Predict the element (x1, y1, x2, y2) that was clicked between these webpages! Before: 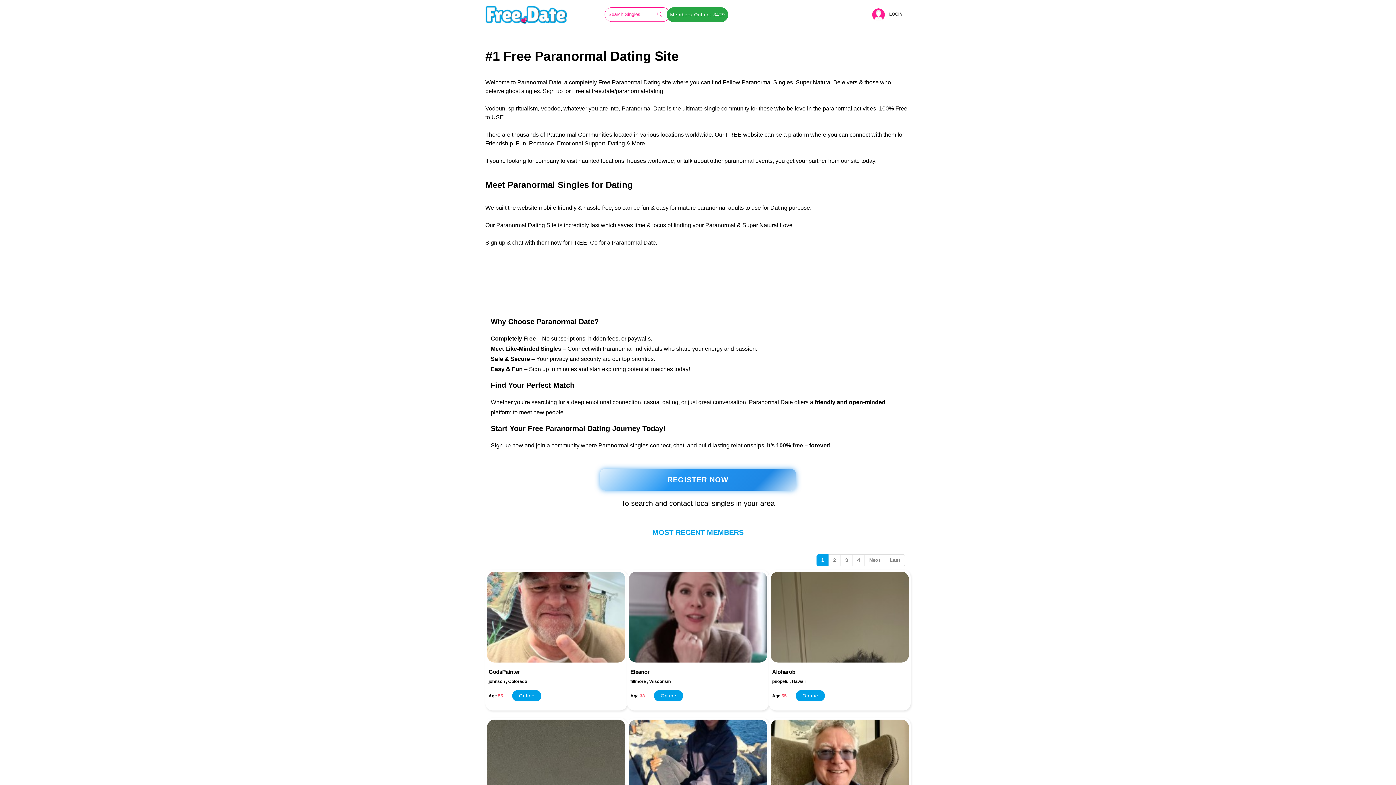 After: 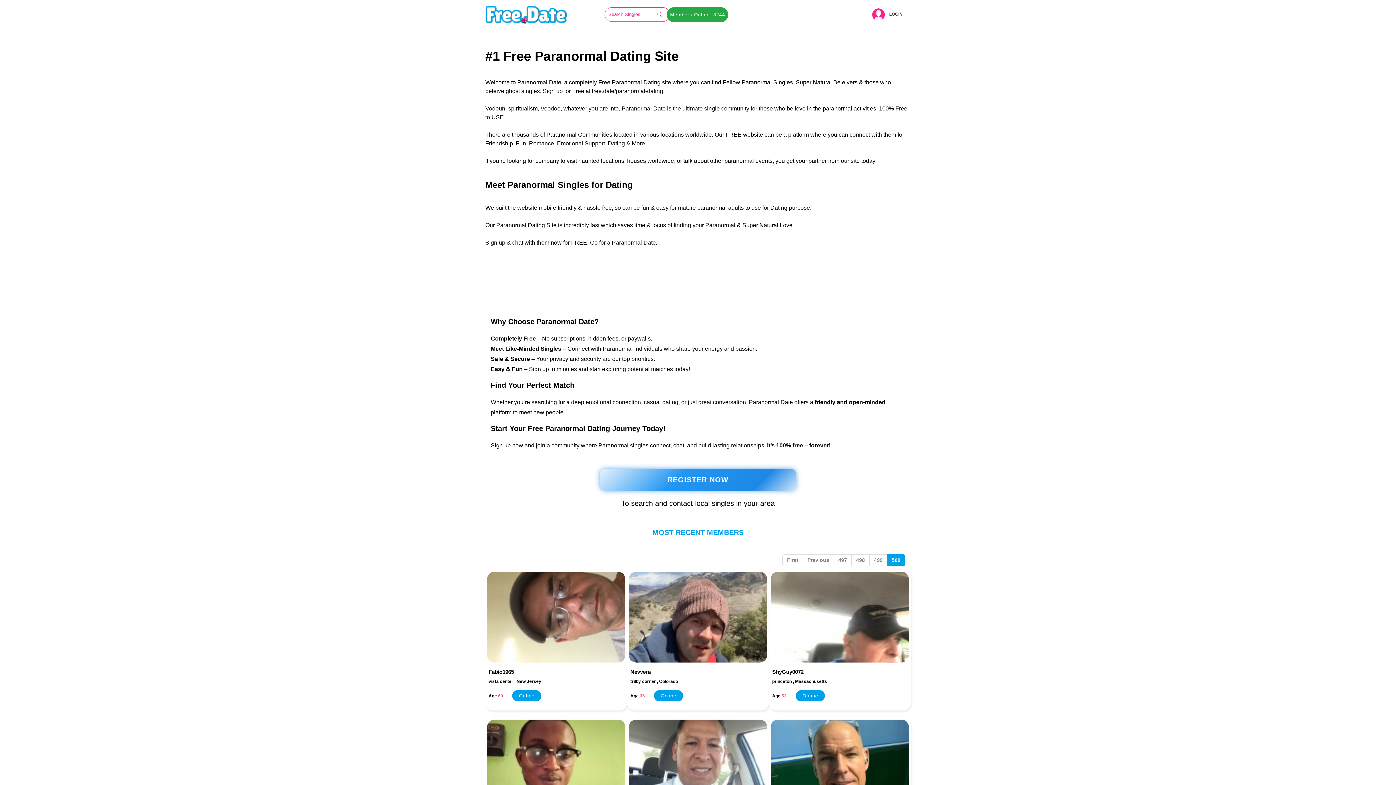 Action: bbox: (885, 554, 905, 566) label: Last